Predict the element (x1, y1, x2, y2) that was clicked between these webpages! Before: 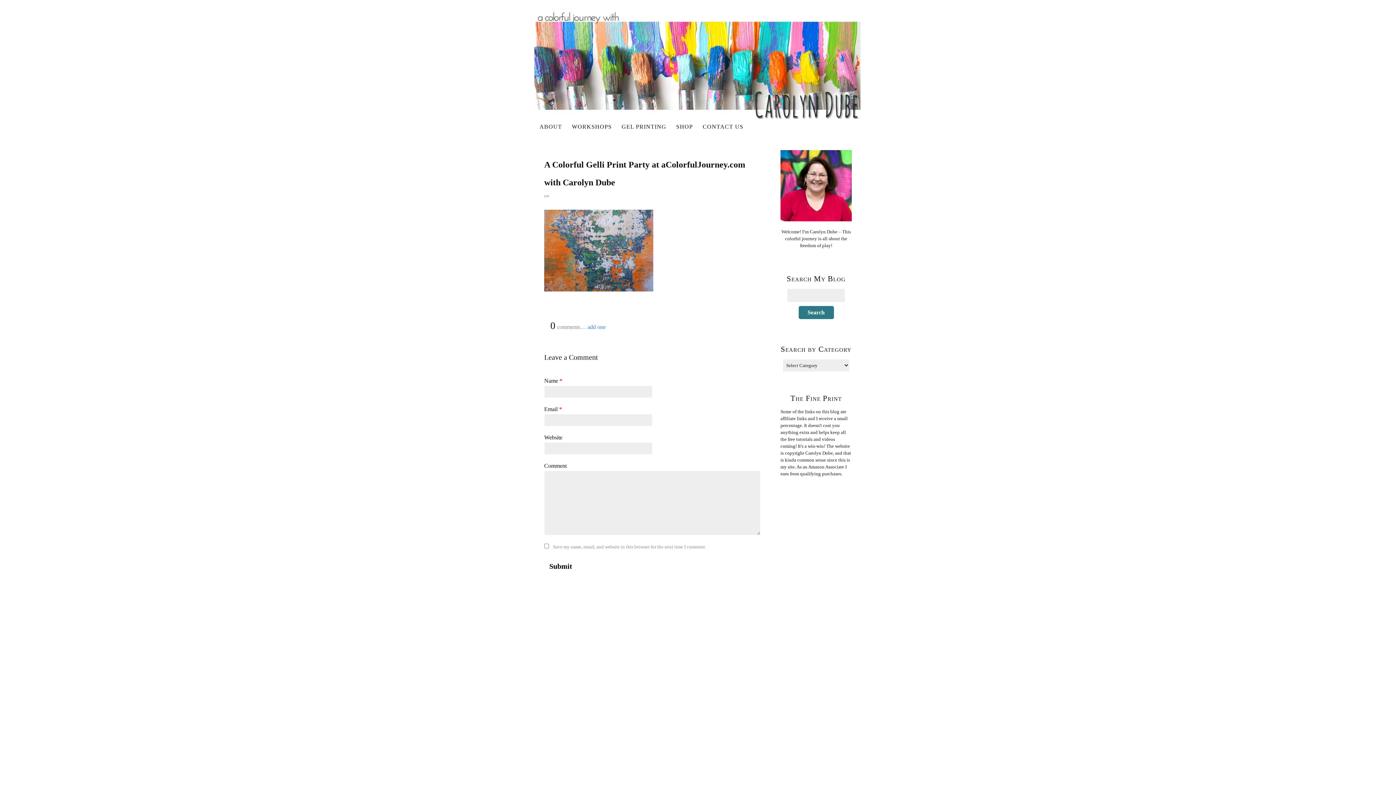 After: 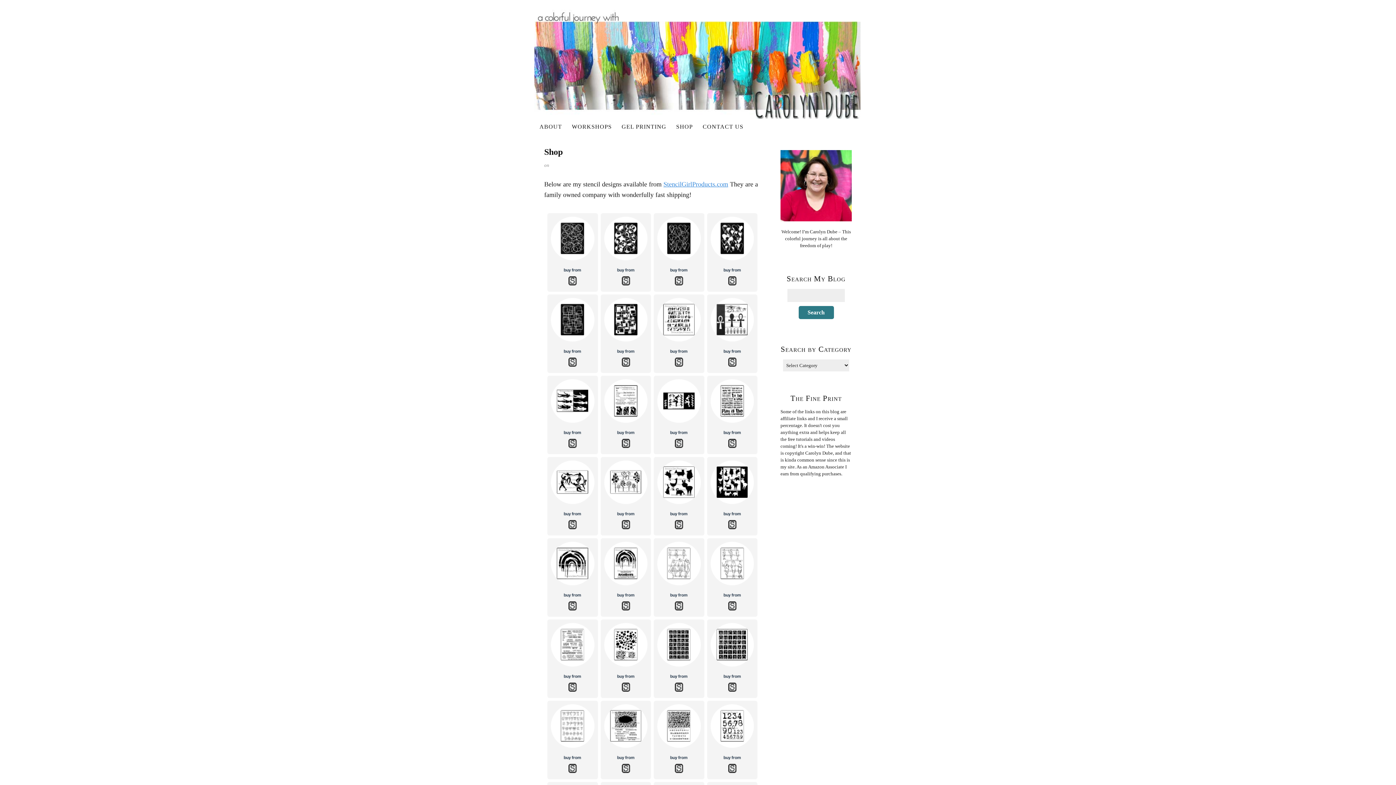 Action: label: SHOP bbox: (671, 120, 698, 133)